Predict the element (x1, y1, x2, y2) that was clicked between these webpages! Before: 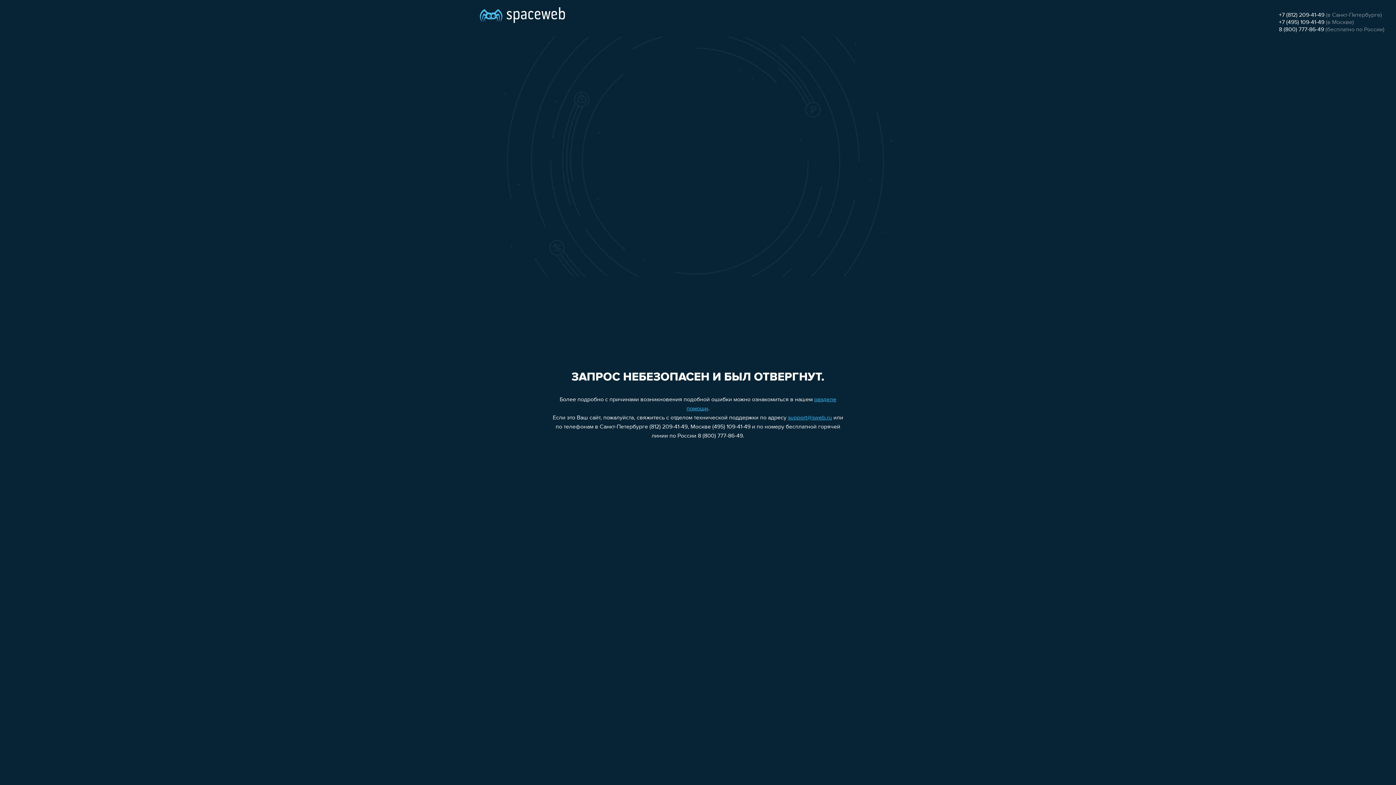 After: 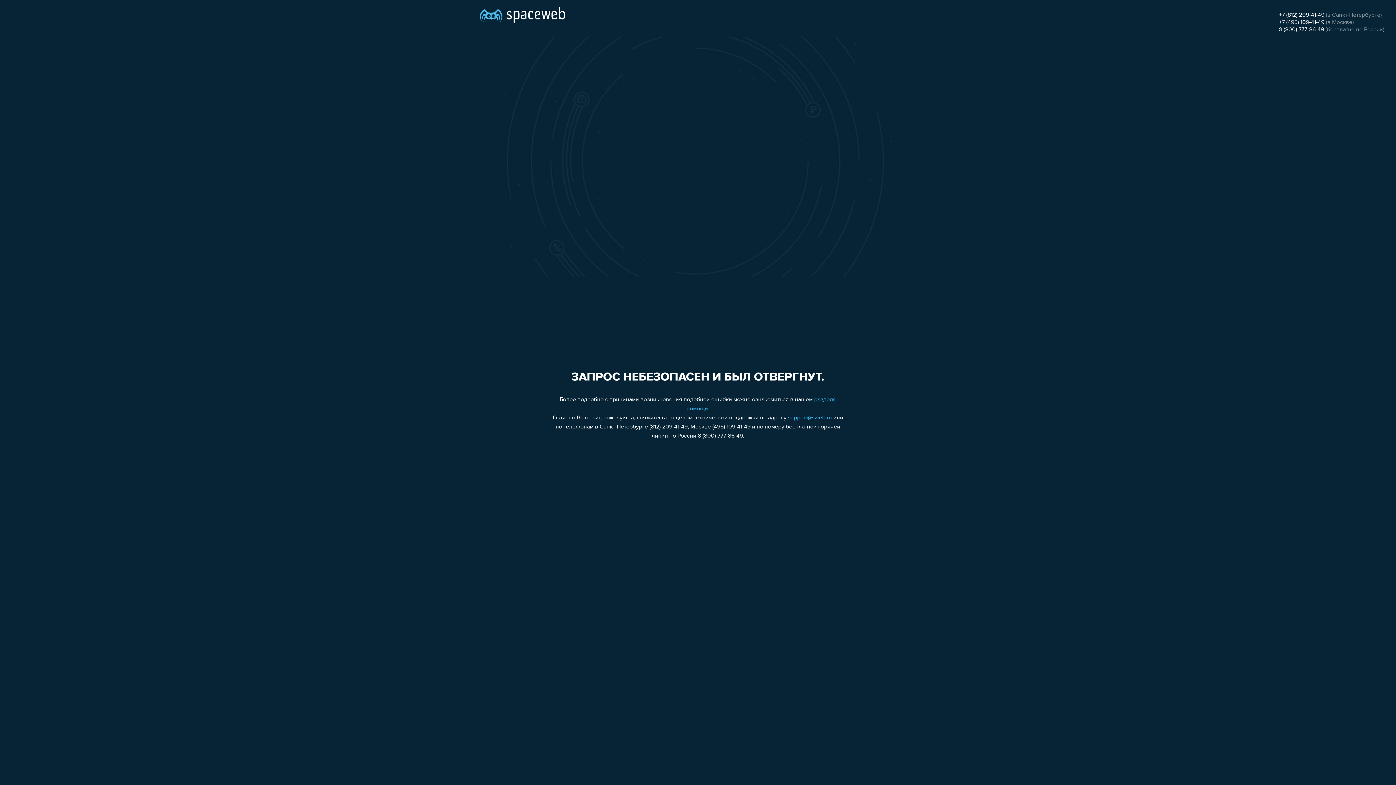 Action: bbox: (1279, 26, 1324, 32) label: 8 (800) 777-86-49